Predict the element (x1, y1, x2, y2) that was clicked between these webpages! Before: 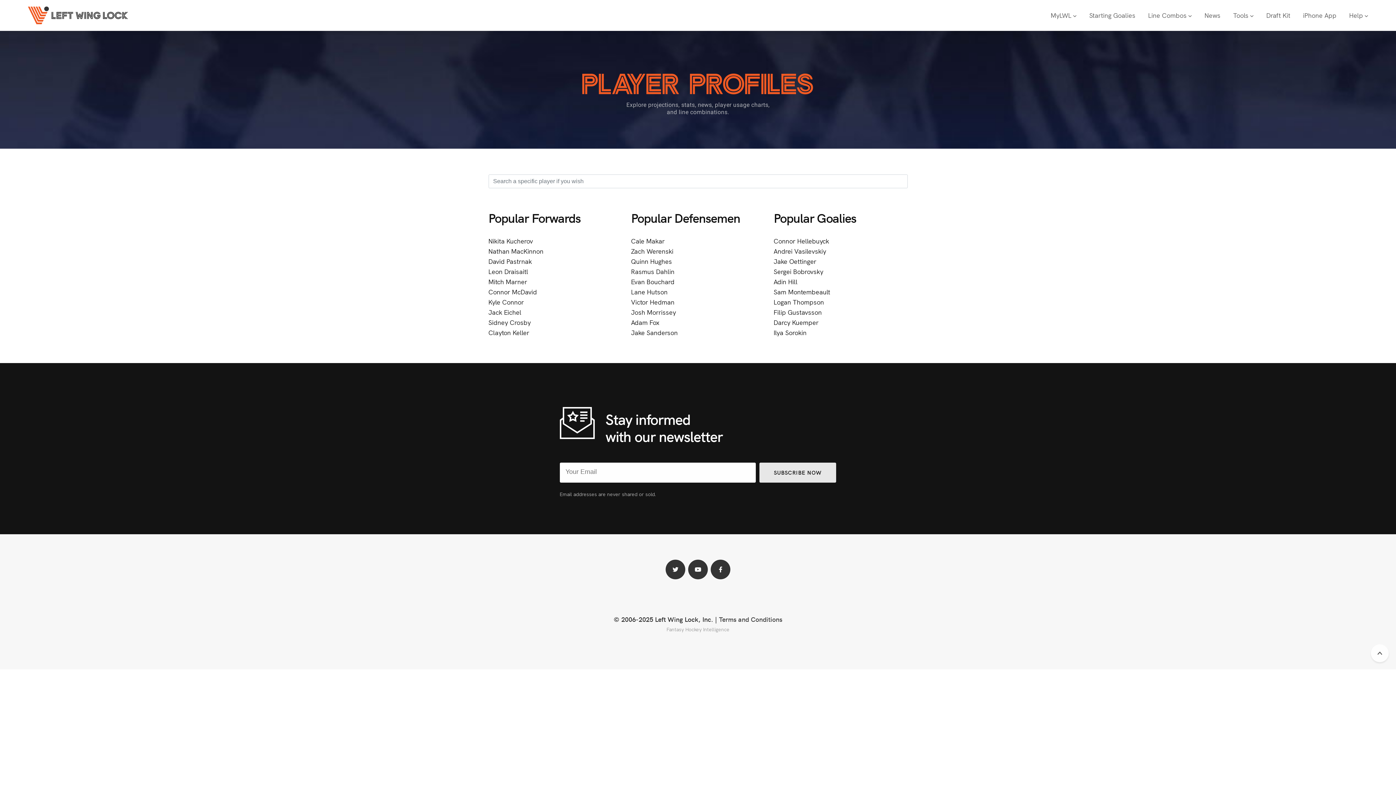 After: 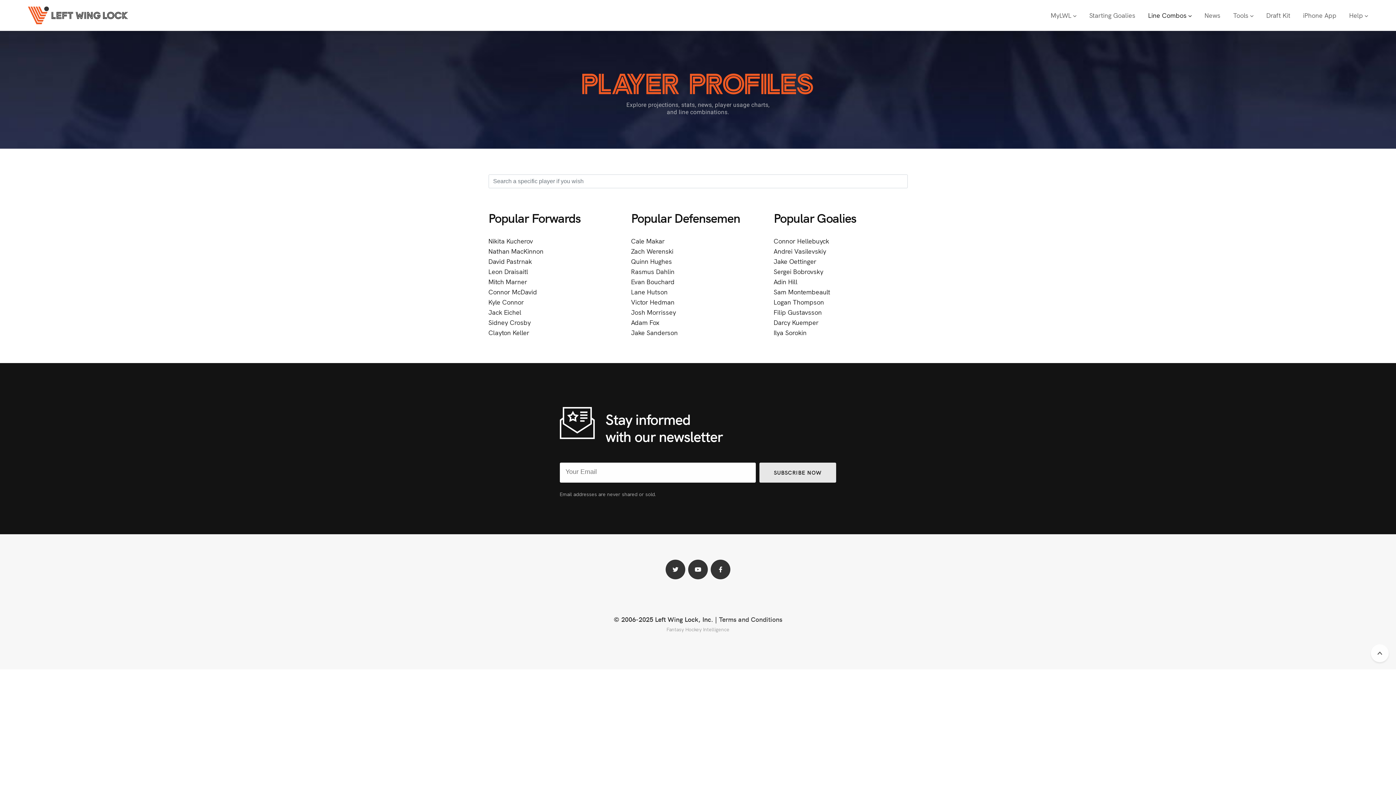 Action: bbox: (1148, 0, 1192, 30) label: Line Combos 